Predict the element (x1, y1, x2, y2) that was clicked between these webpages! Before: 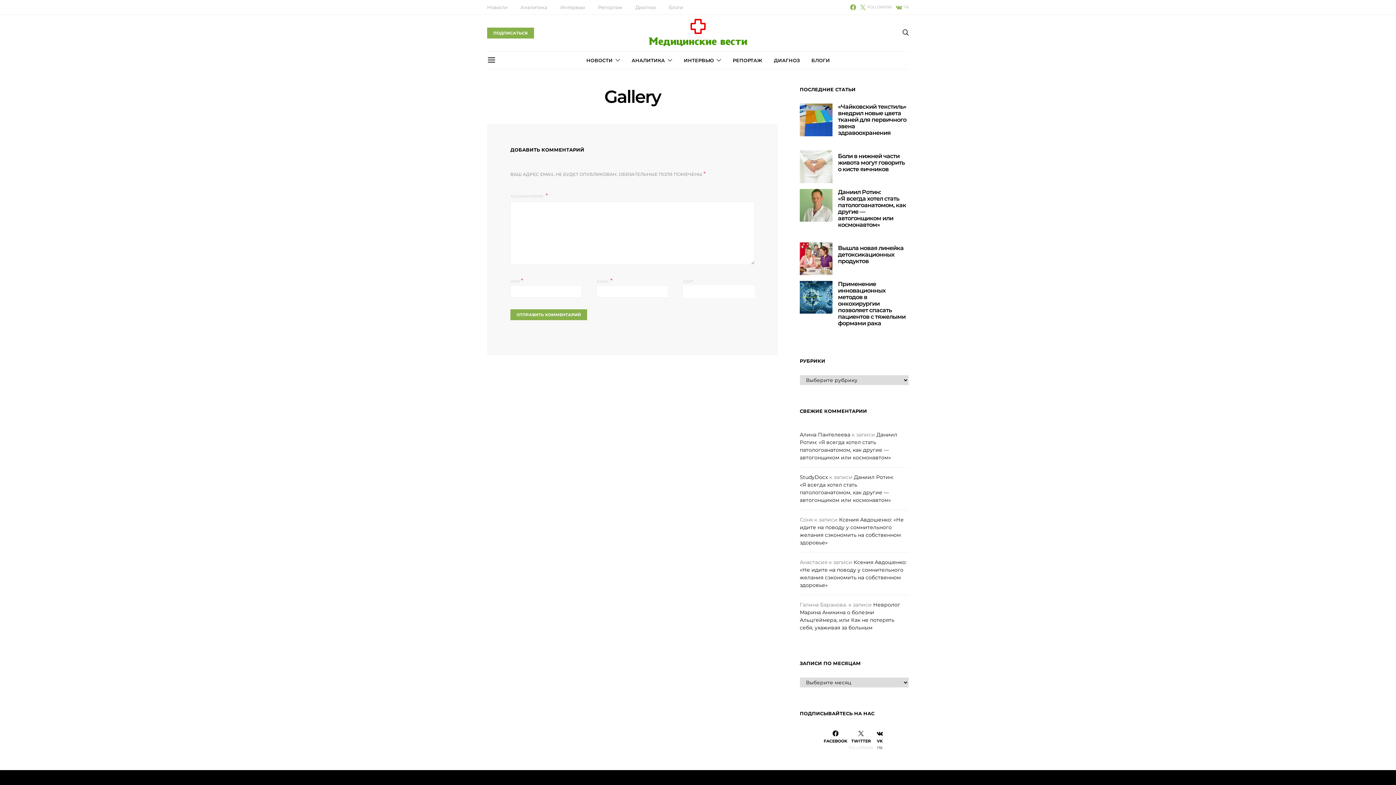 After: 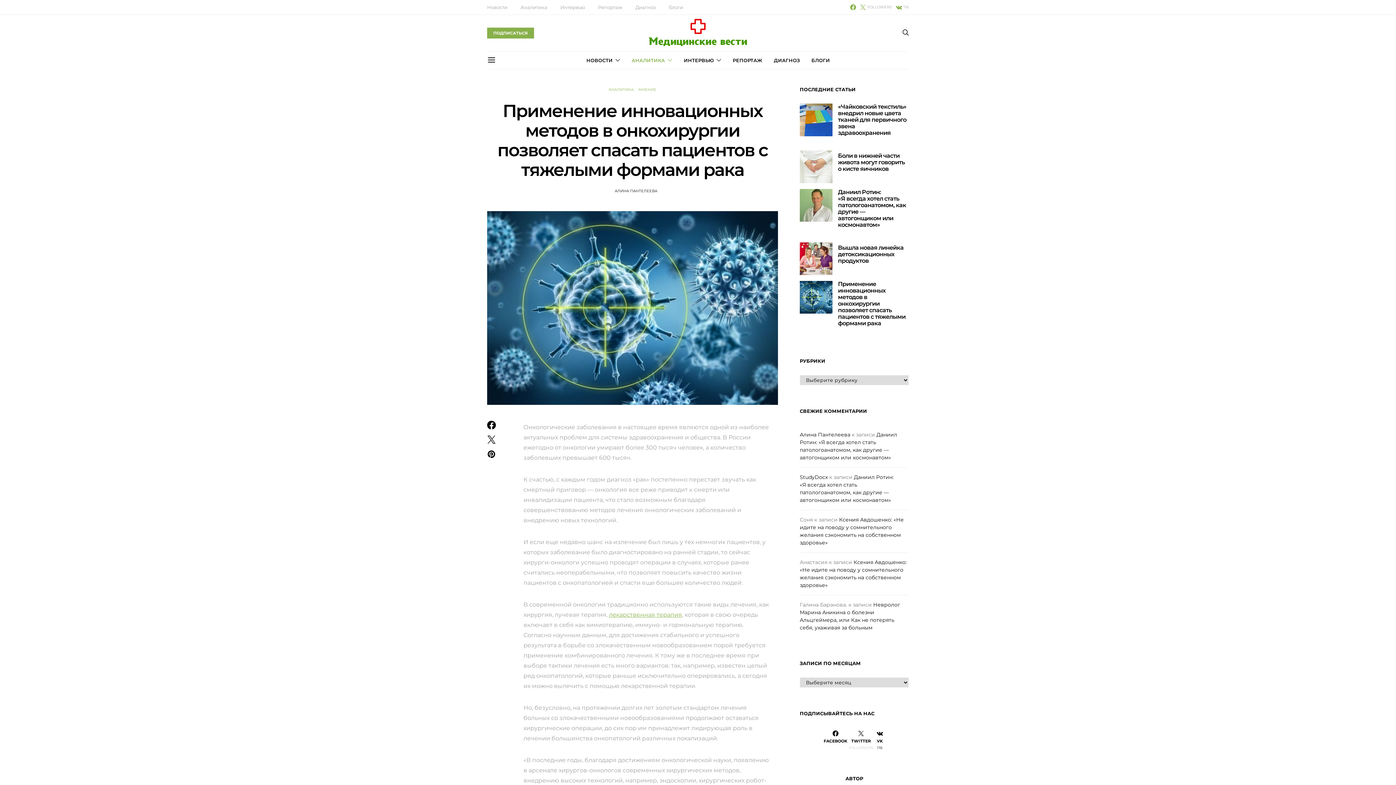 Action: bbox: (800, 281, 832, 313)